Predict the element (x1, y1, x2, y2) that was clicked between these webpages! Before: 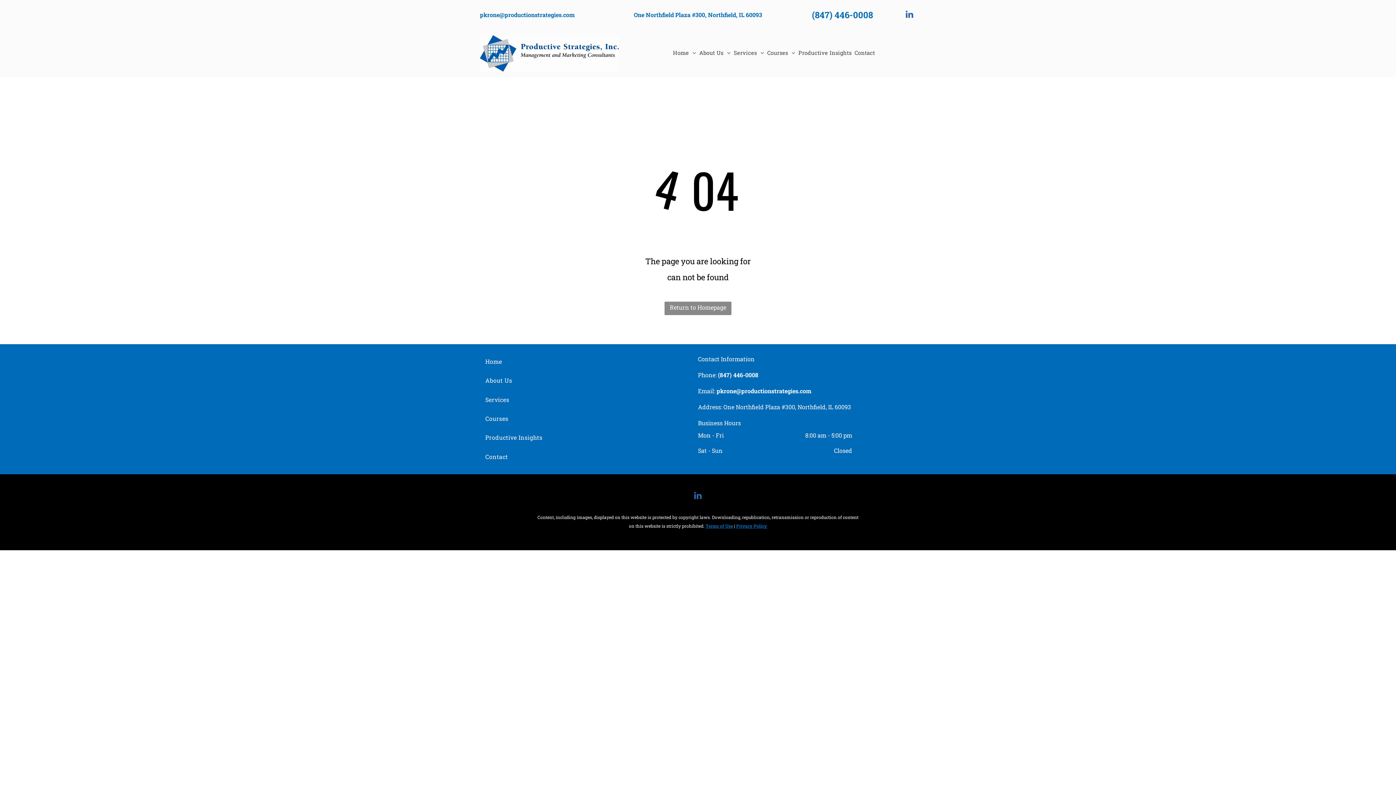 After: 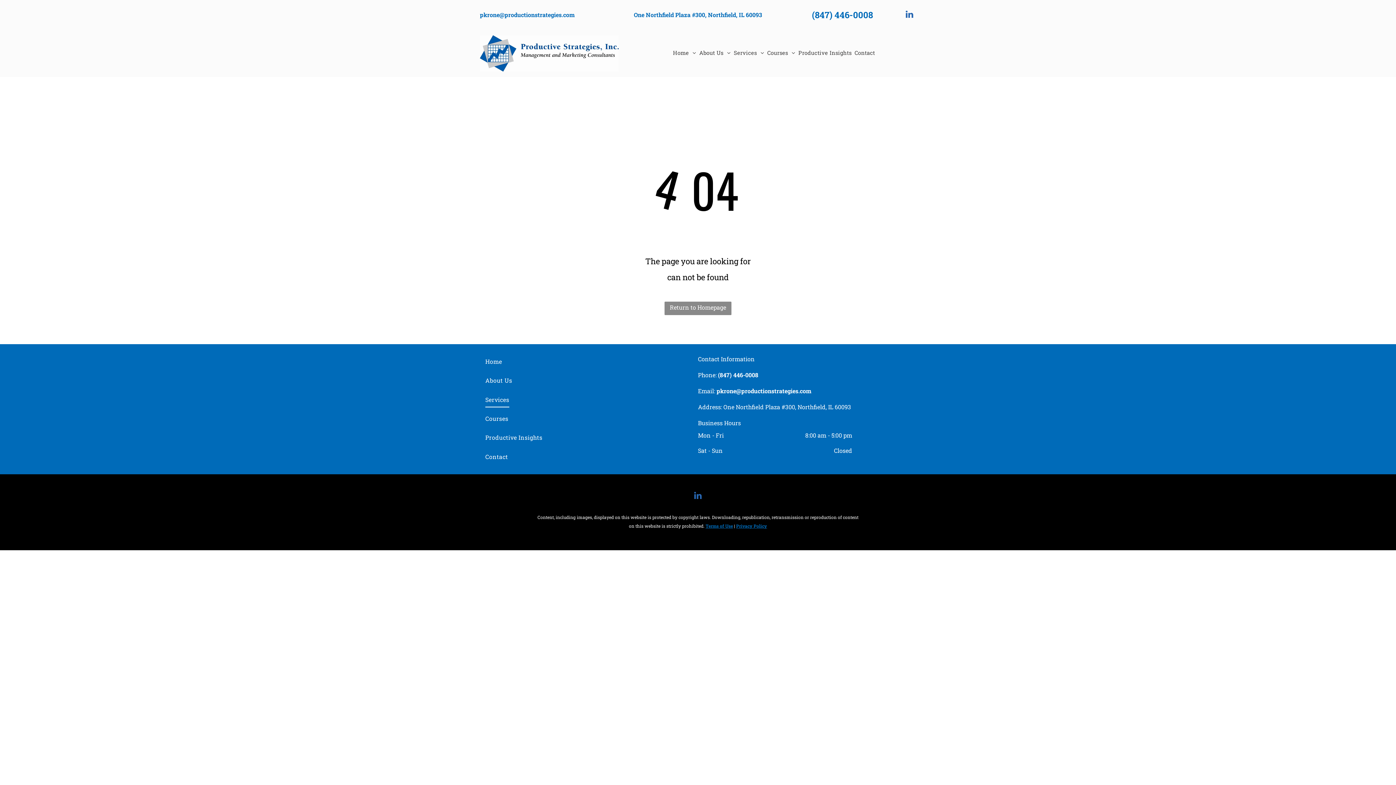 Action: bbox: (485, 390, 692, 409) label: Services